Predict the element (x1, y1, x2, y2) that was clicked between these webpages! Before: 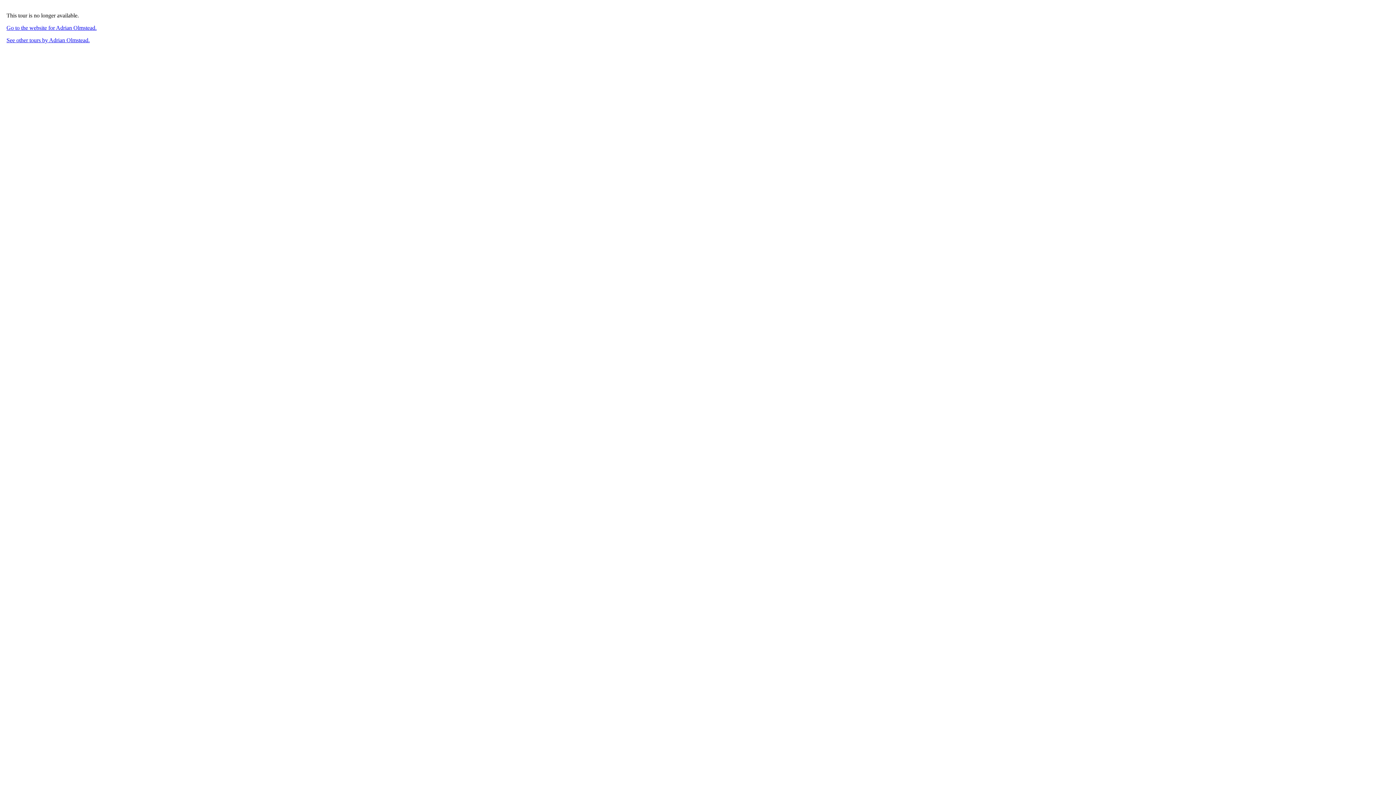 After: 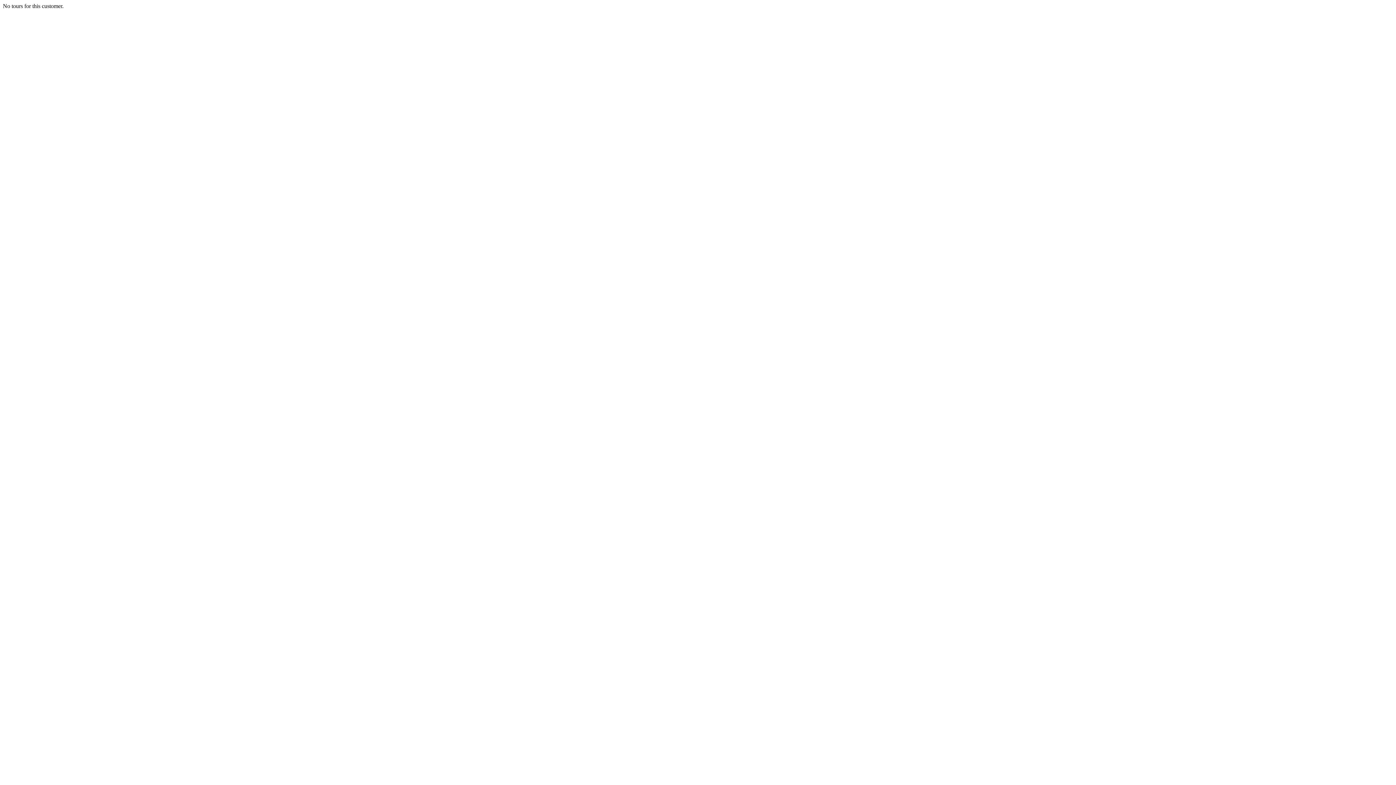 Action: bbox: (6, 37, 89, 43) label: See other tours by Adrian Olmstead.